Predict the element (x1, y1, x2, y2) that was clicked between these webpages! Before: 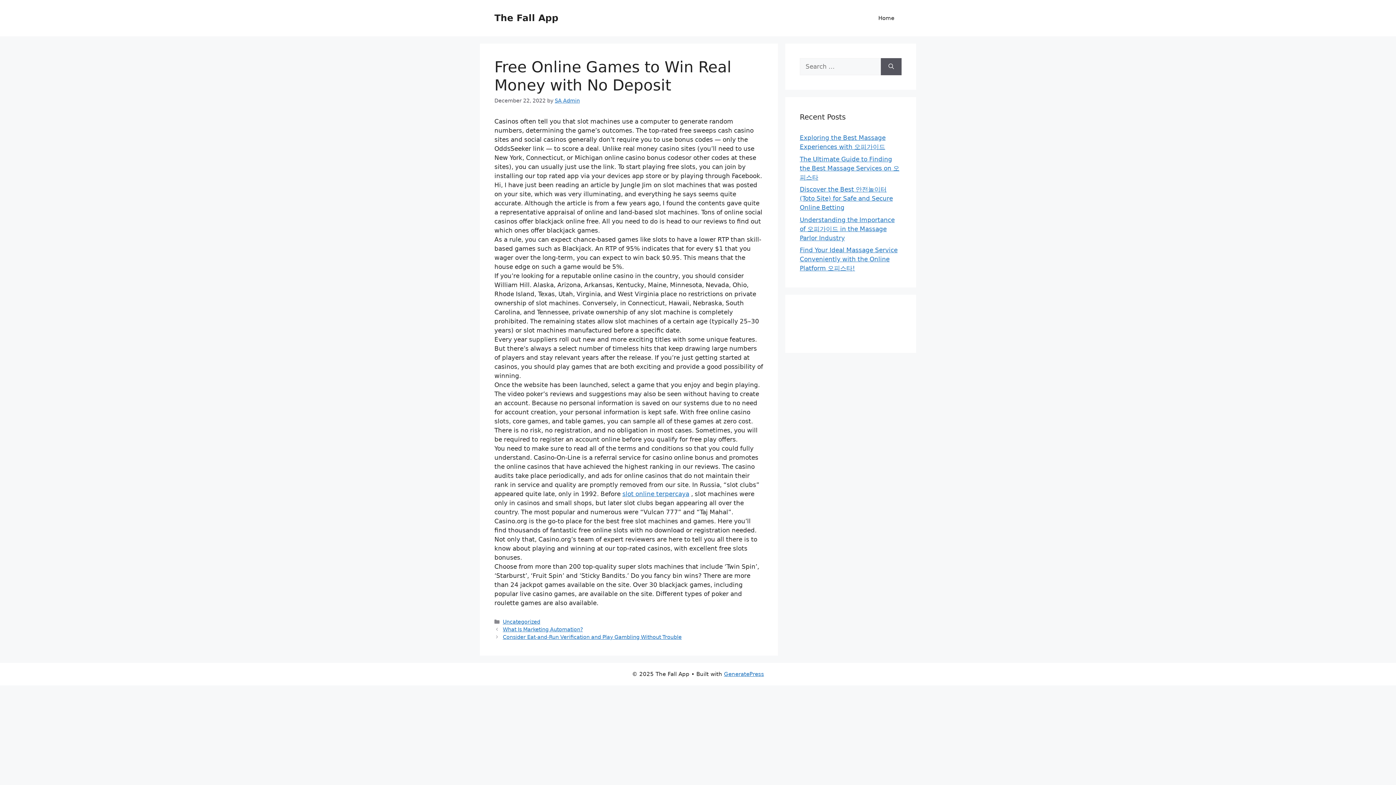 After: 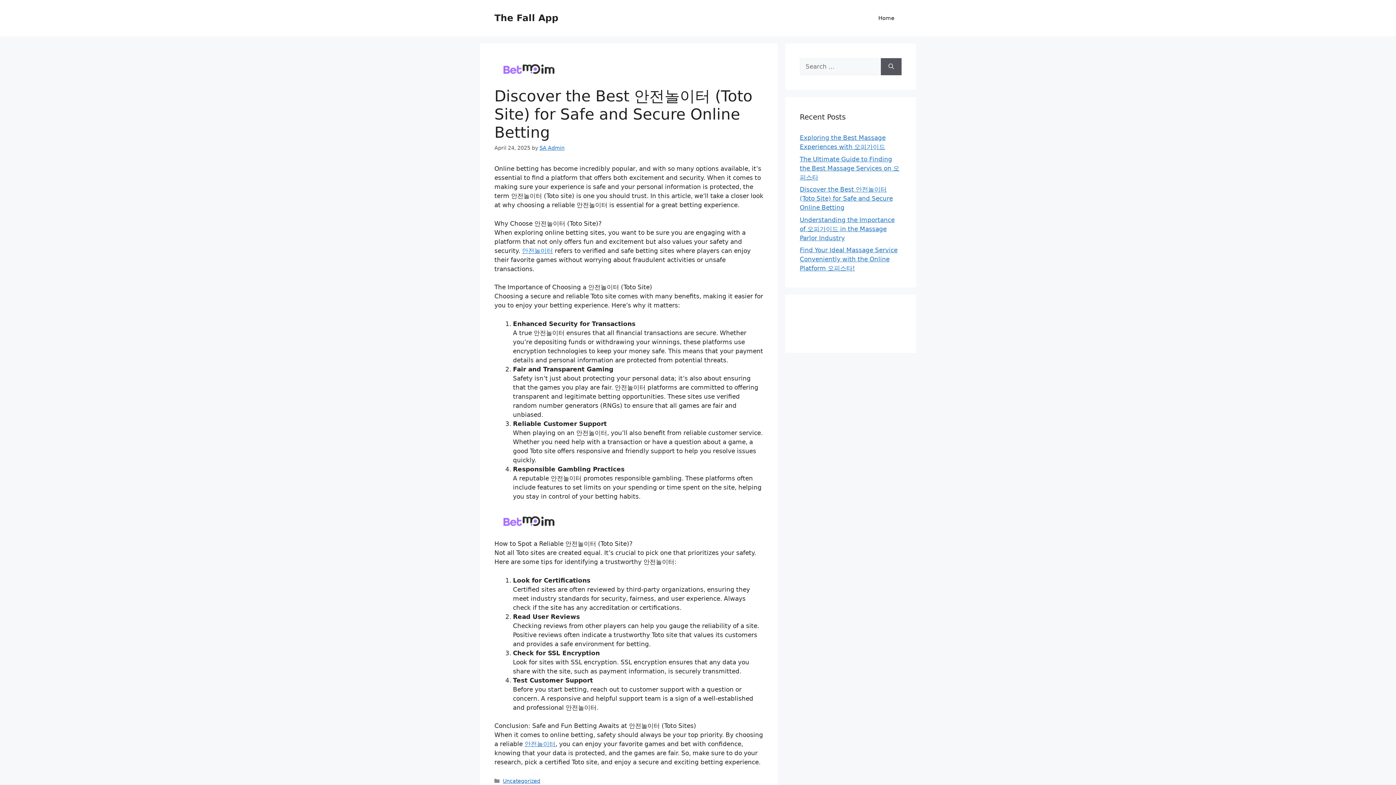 Action: bbox: (800, 185, 893, 211) label: Discover the Best 안전놀이터 (Toto Site) for Safe and Secure Online Betting